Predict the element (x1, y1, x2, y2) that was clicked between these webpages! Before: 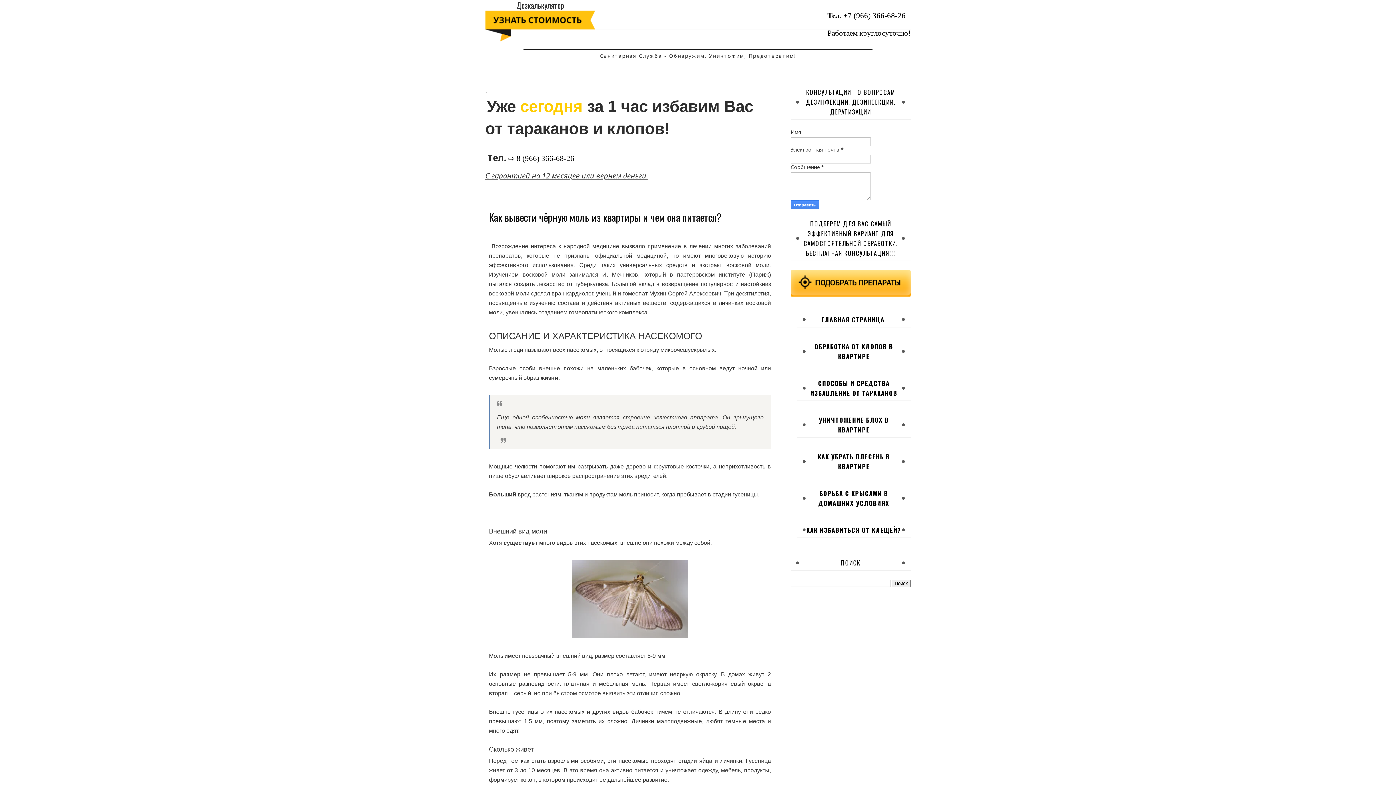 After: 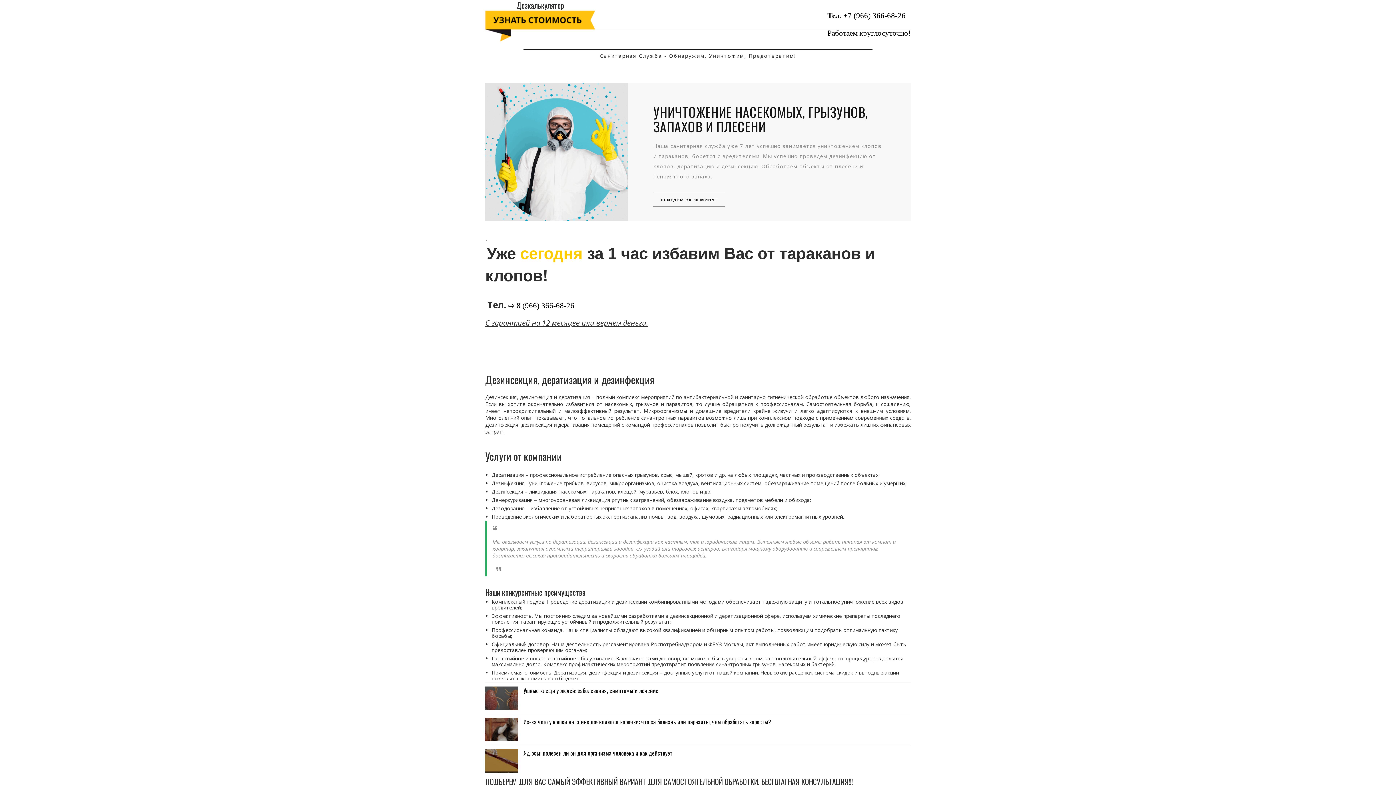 Action: bbox: (523, 49, 872, 49)